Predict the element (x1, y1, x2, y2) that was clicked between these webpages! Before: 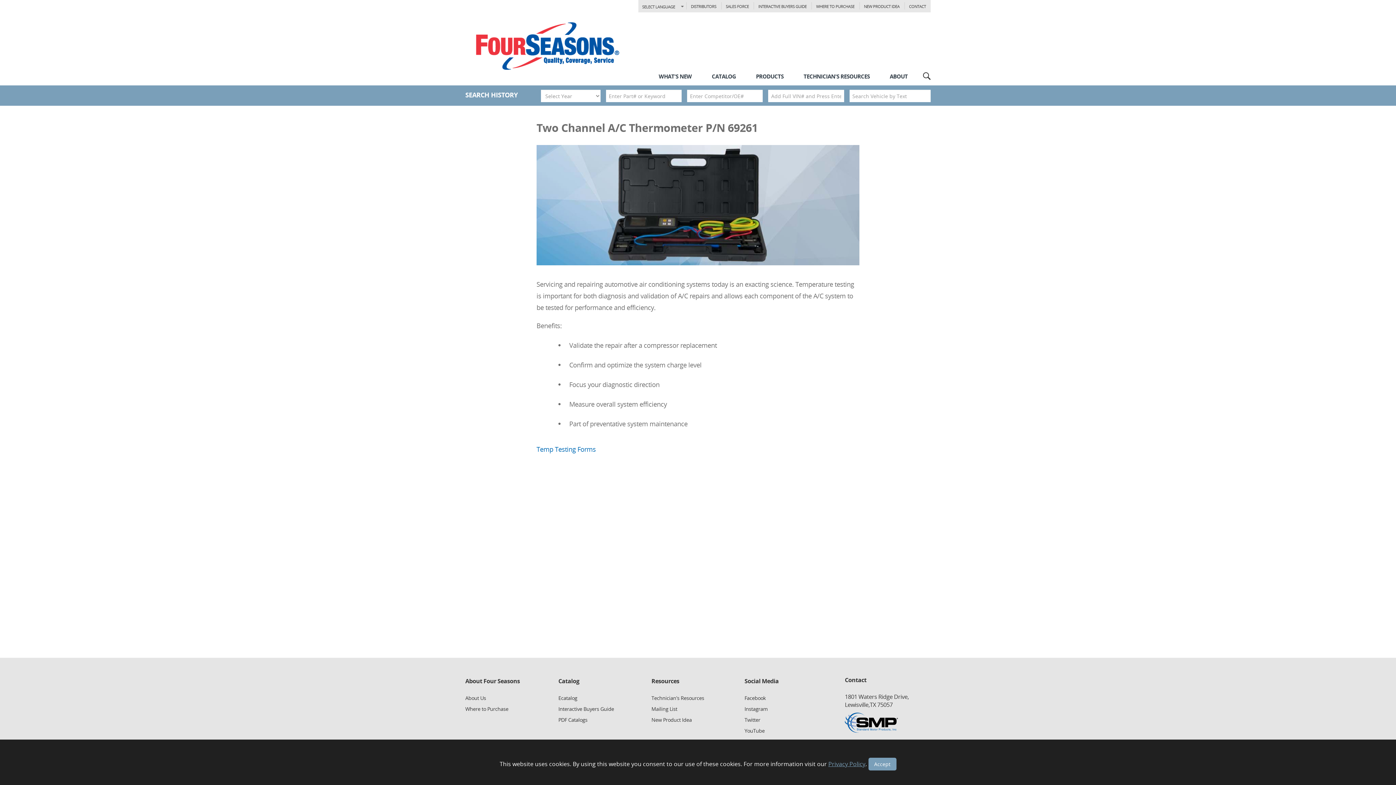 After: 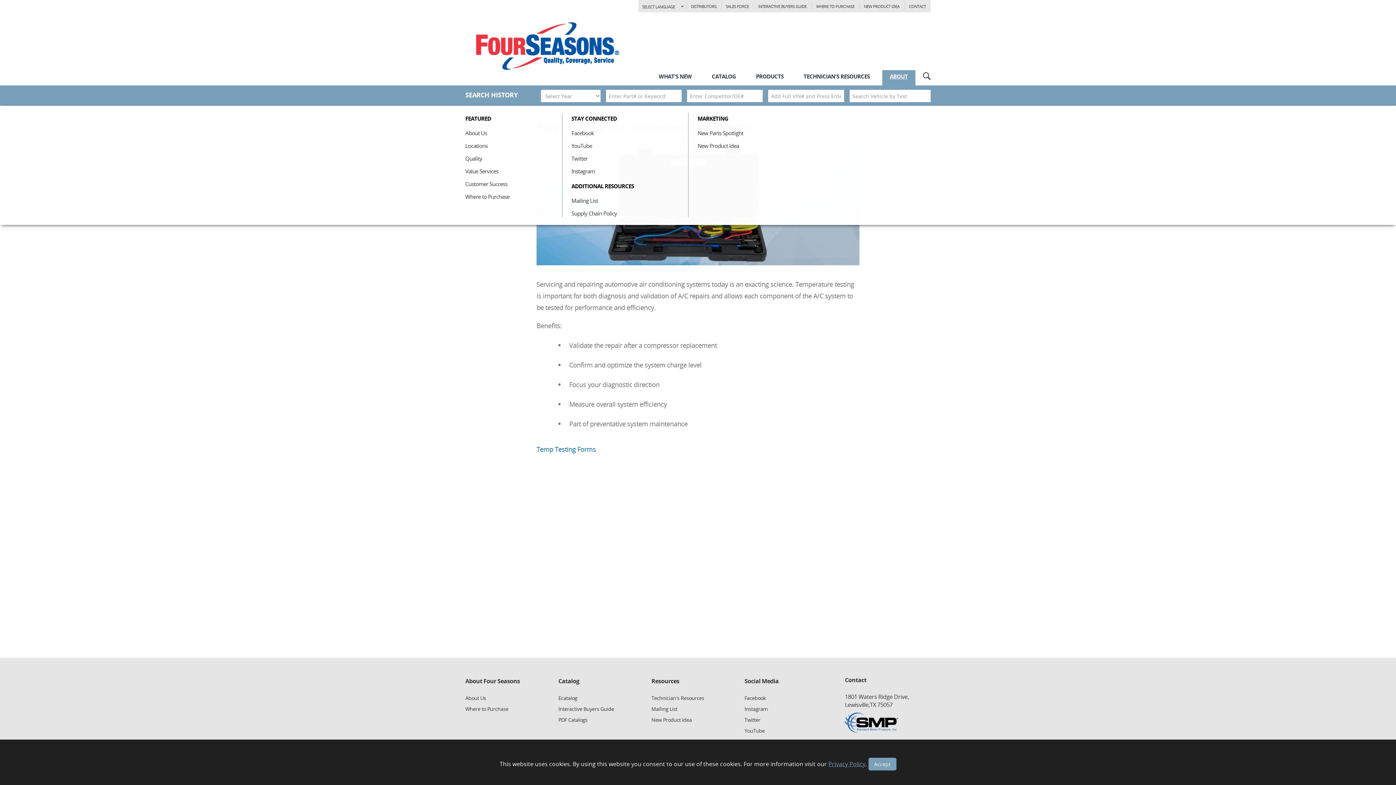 Action: label: About bbox: (882, 70, 915, 85)